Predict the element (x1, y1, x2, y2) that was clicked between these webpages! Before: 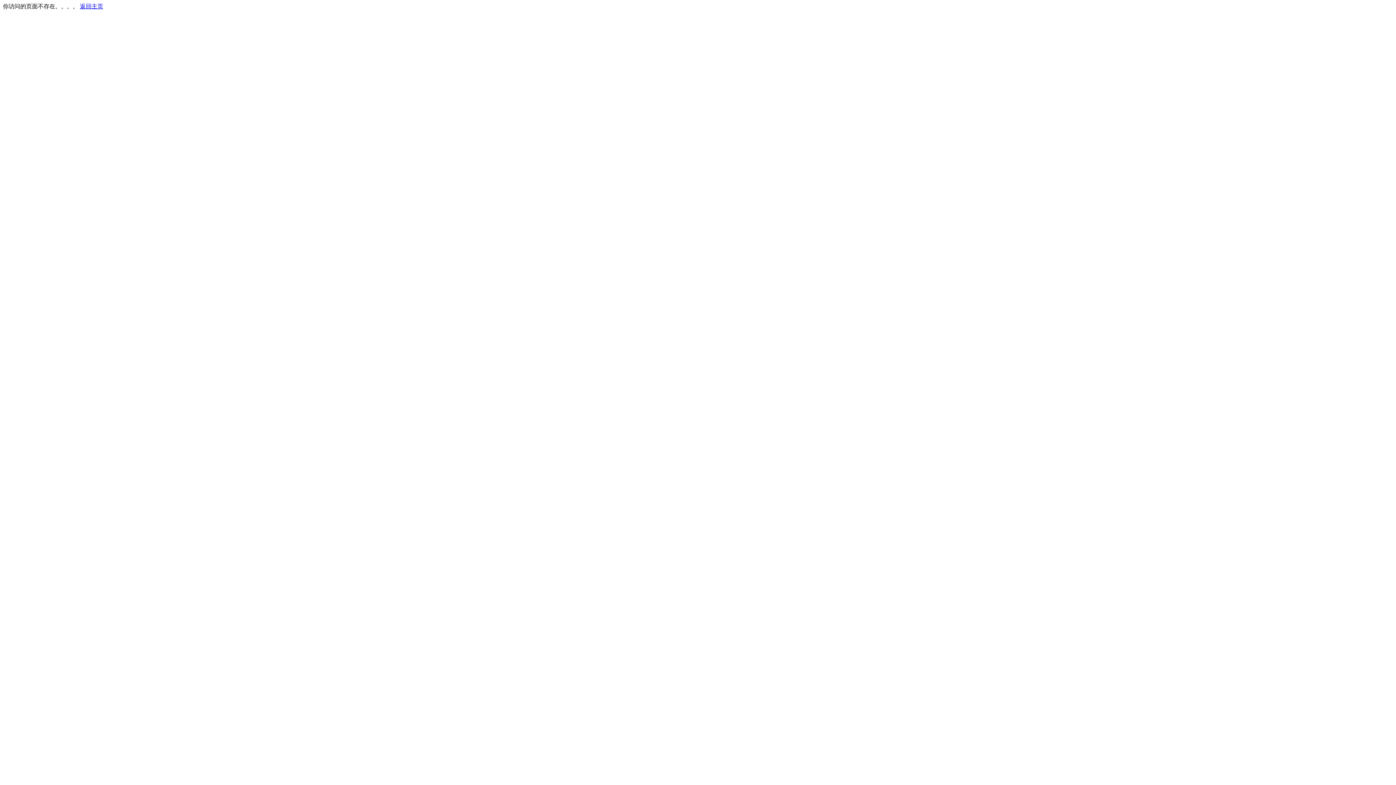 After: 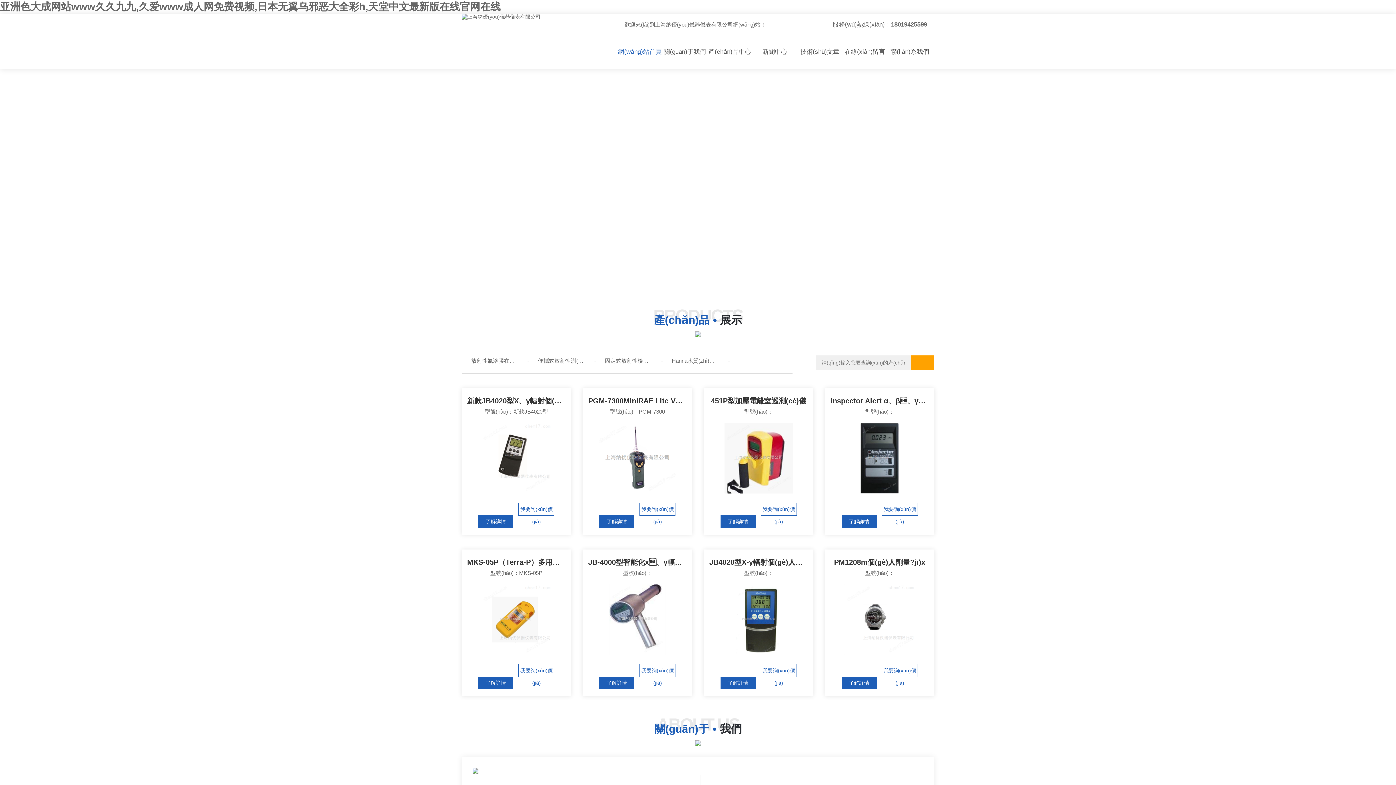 Action: bbox: (80, 3, 103, 9) label: 返回主页